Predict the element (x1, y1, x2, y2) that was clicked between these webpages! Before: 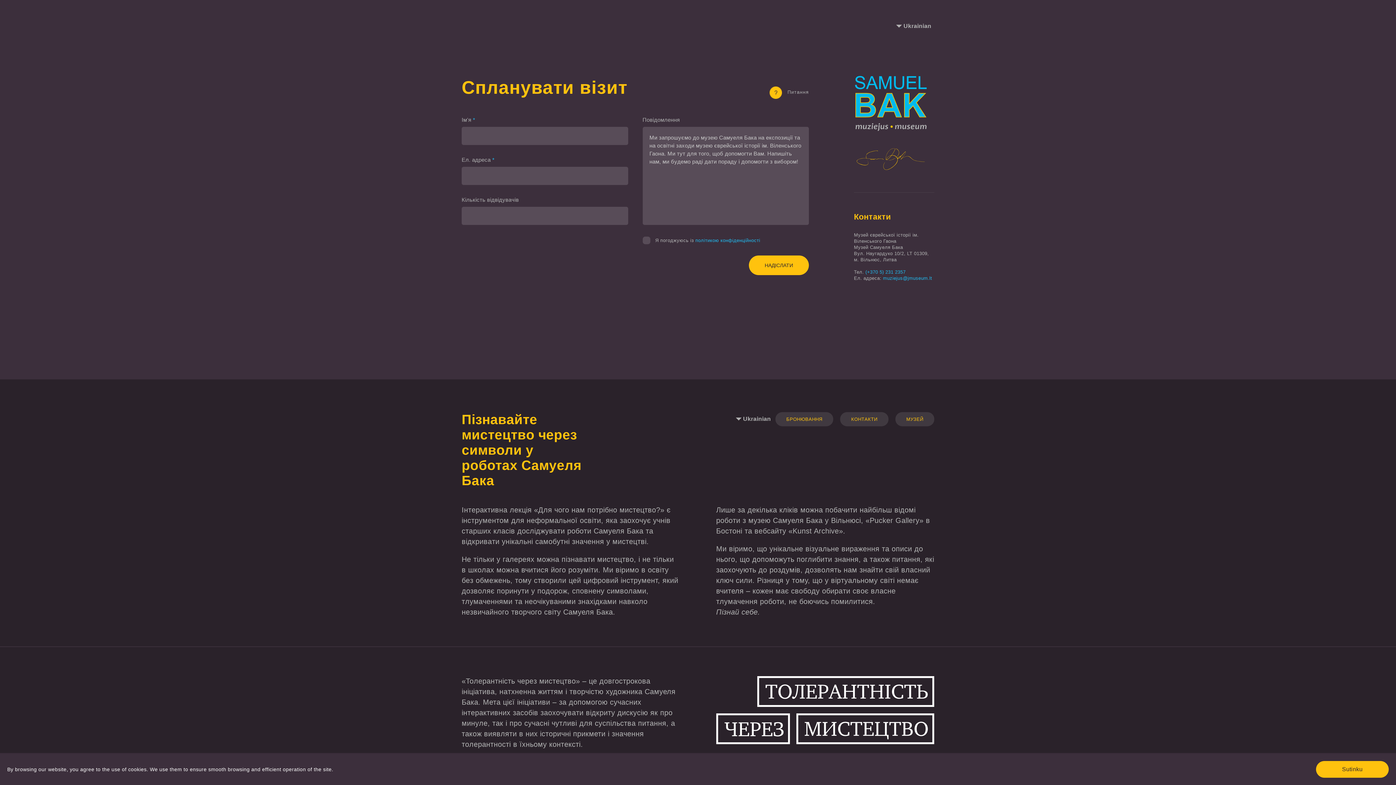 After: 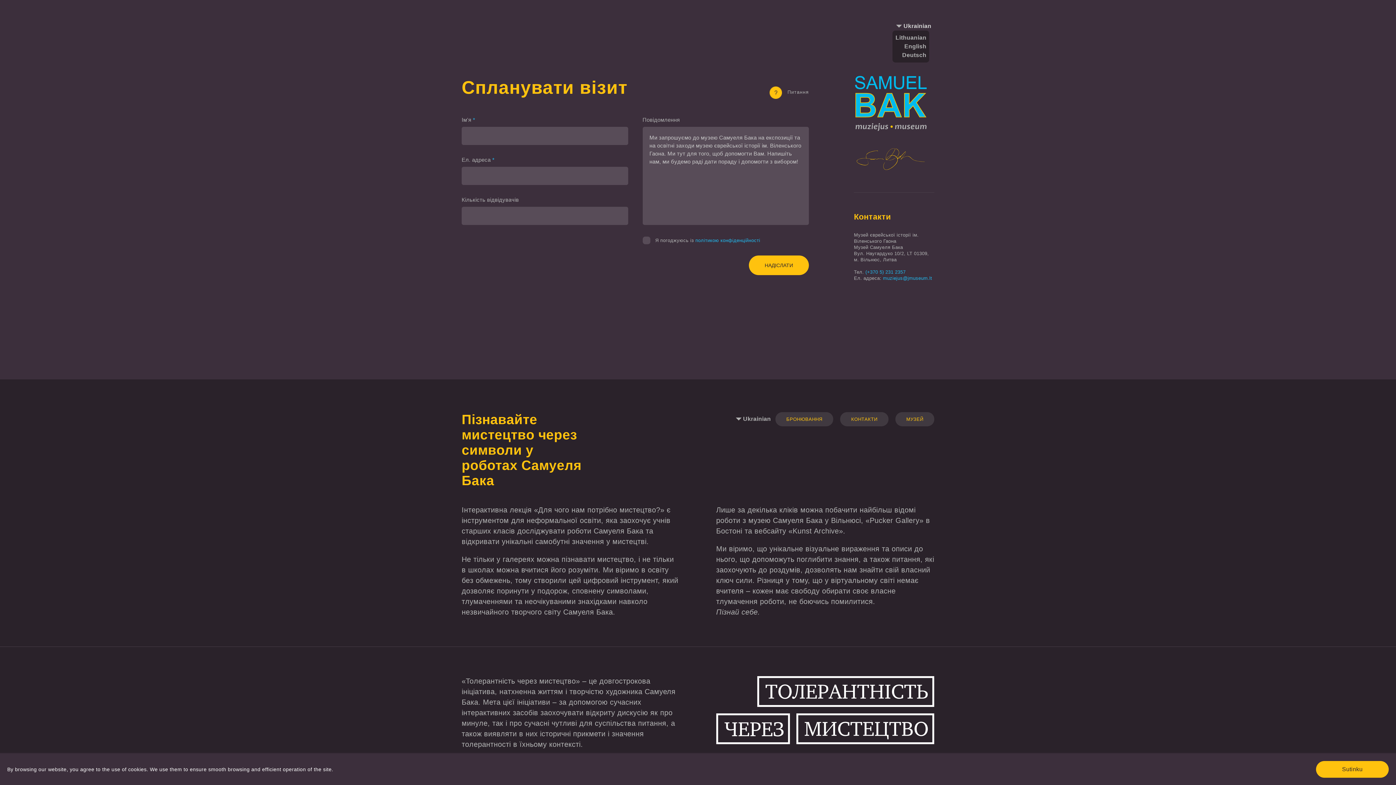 Action: bbox: (903, 22, 931, 29) label: Ukrainian